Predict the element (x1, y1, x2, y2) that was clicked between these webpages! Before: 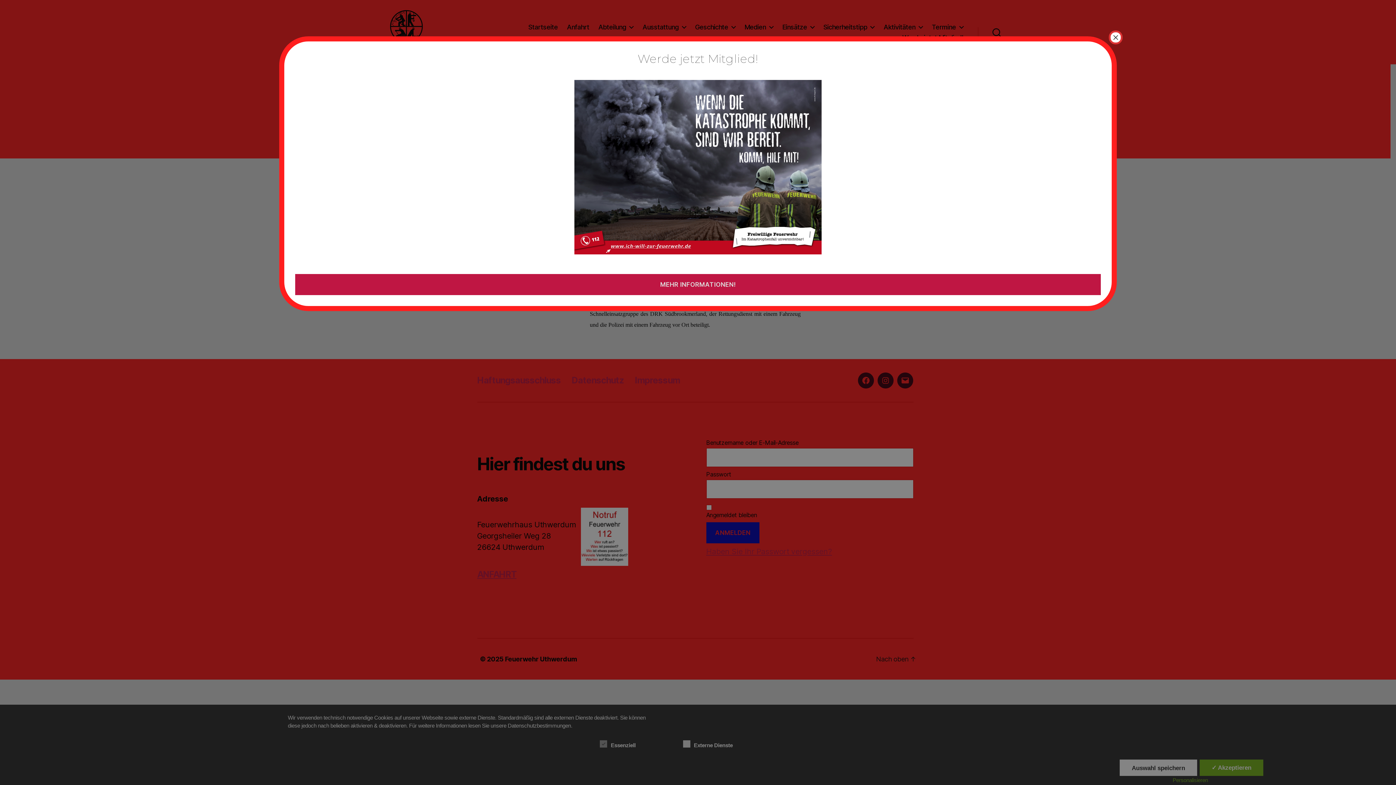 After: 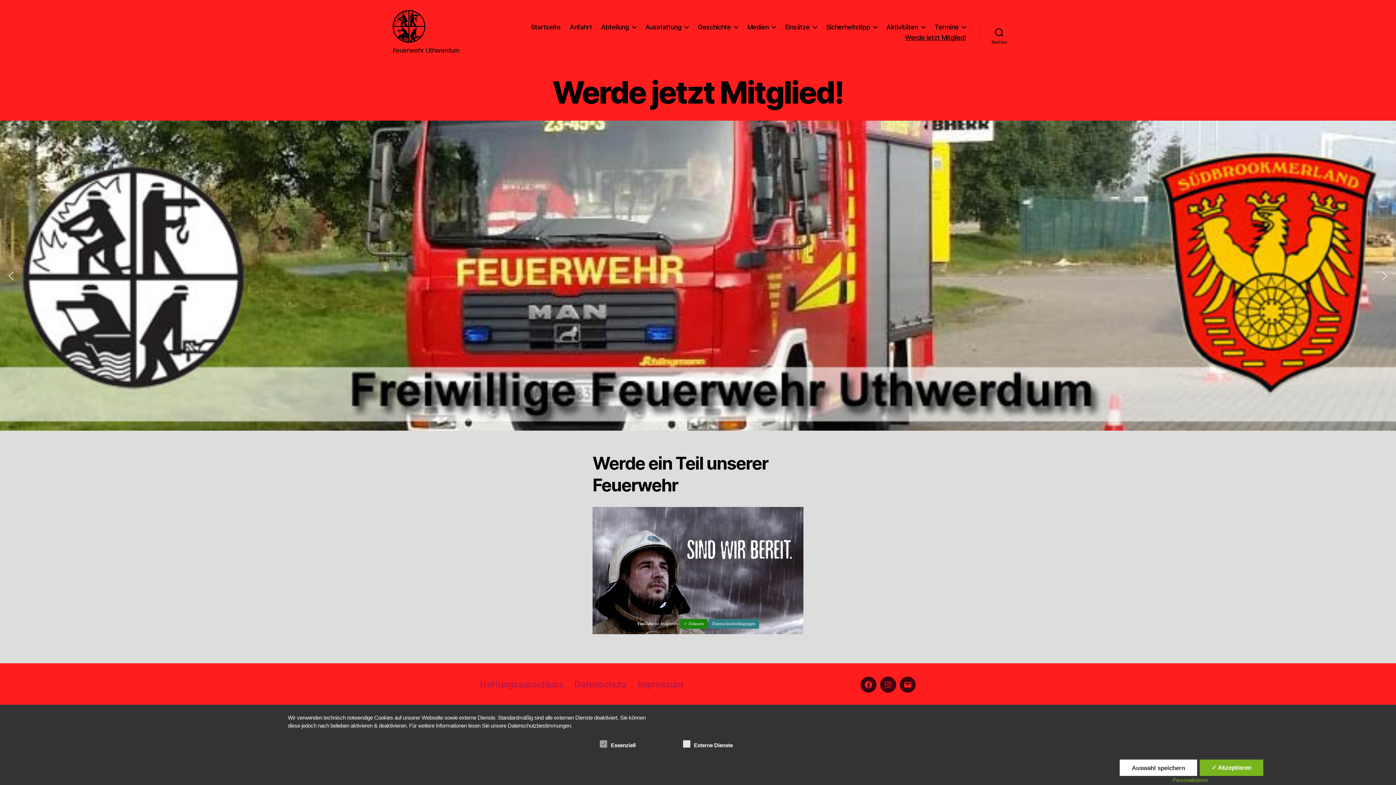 Action: label: MEHR INFORMATIONEN! bbox: (295, 274, 1101, 295)